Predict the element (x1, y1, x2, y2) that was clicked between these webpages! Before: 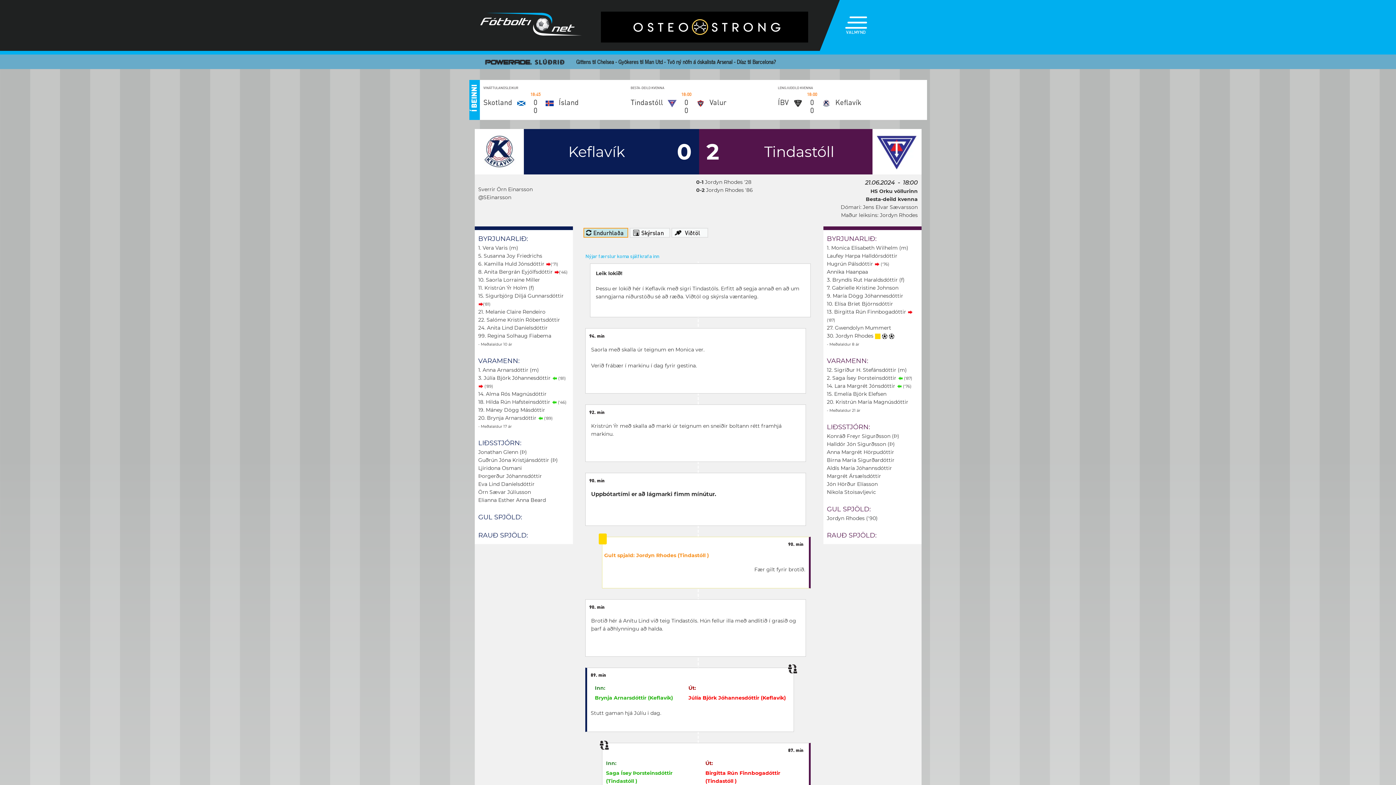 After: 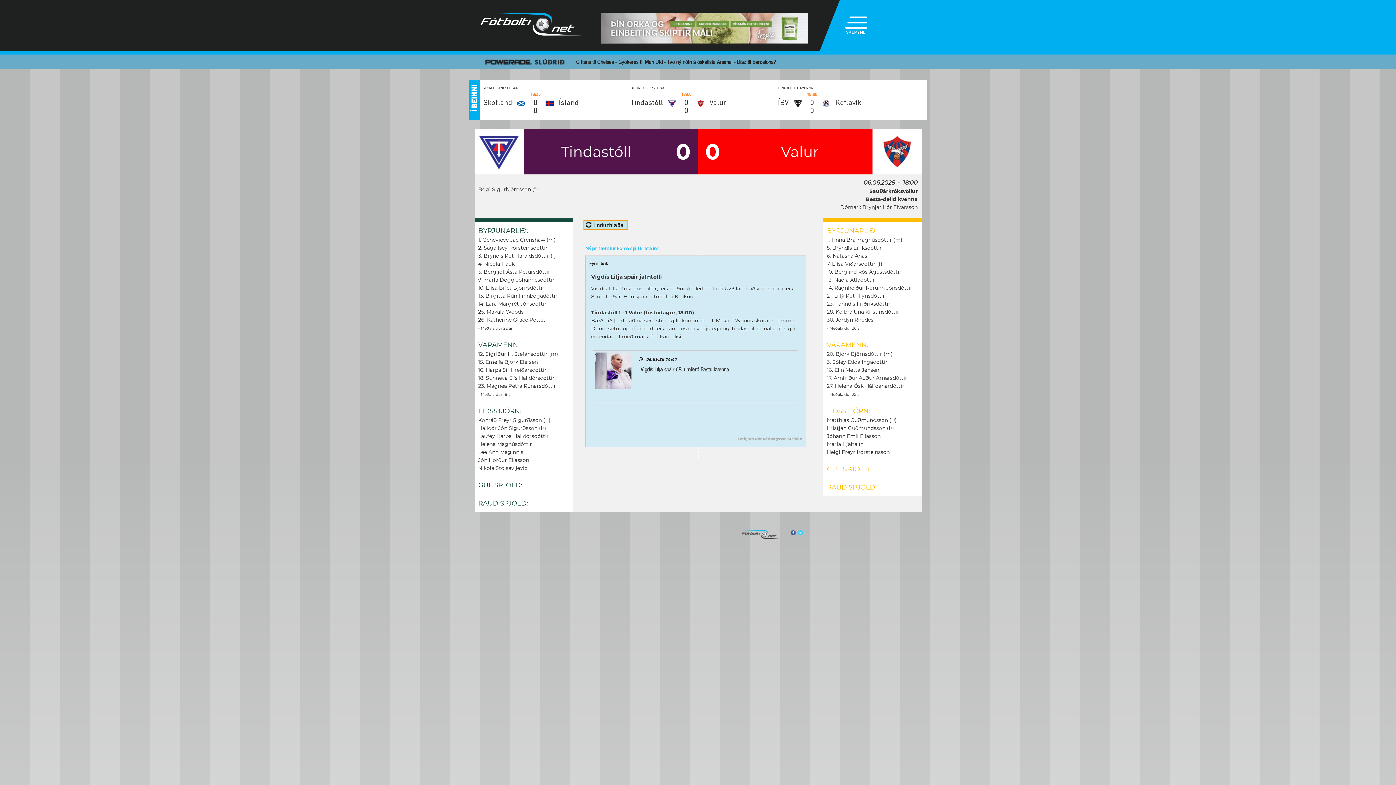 Action: label: Tindastóll
18:00
0
0
Valur bbox: (630, 90, 770, 114)